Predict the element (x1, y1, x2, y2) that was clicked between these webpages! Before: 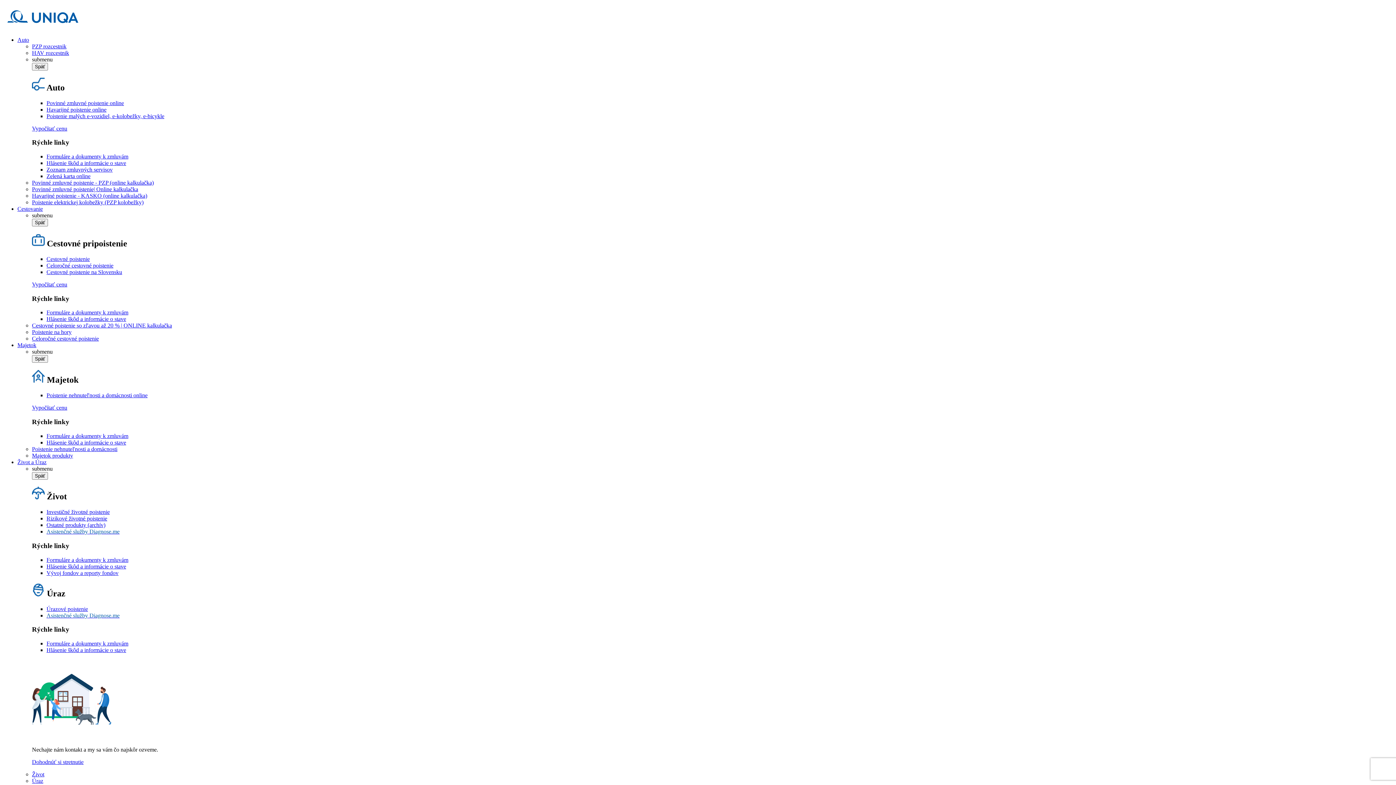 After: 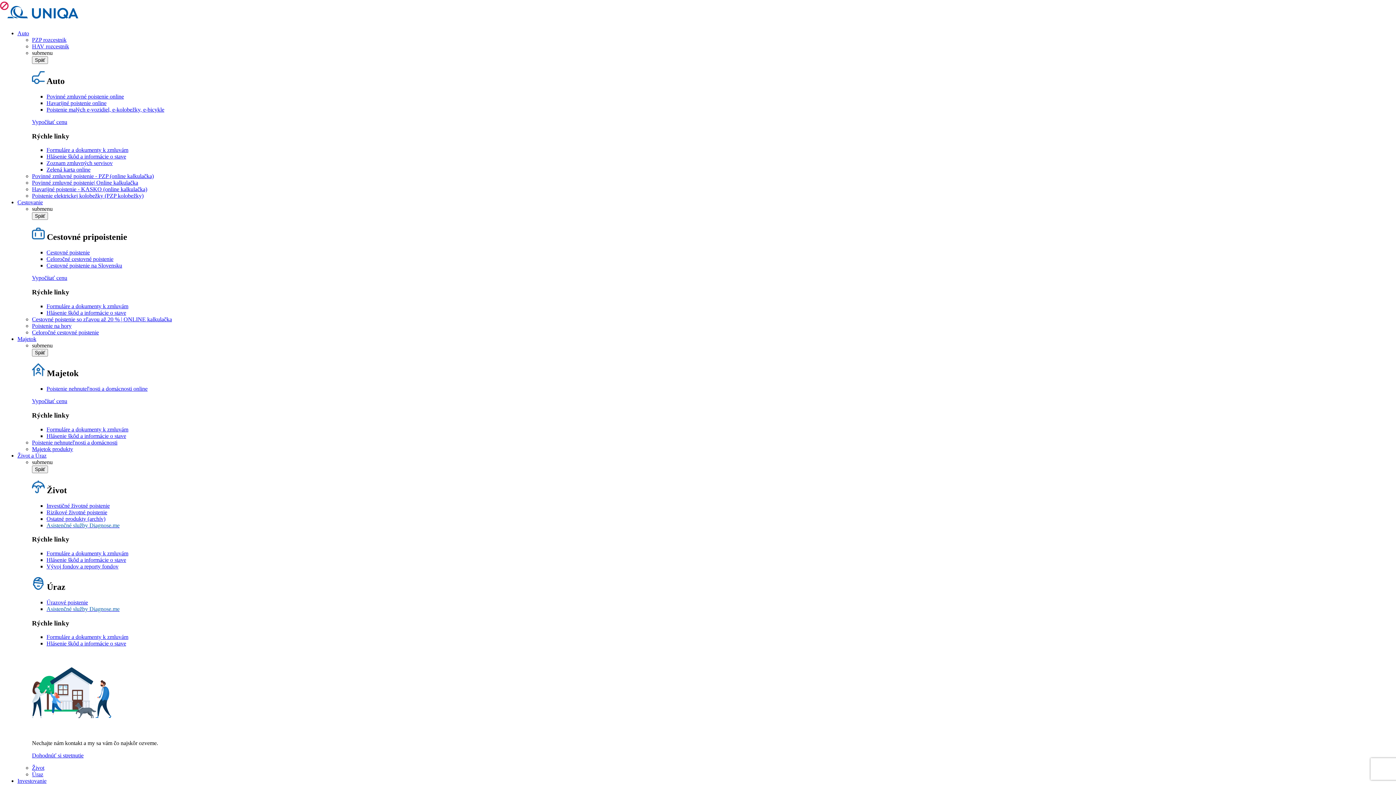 Action: bbox: (32, 199, 143, 205) label: Poistenie elektrickej kolobežky (PZP kolobežky)